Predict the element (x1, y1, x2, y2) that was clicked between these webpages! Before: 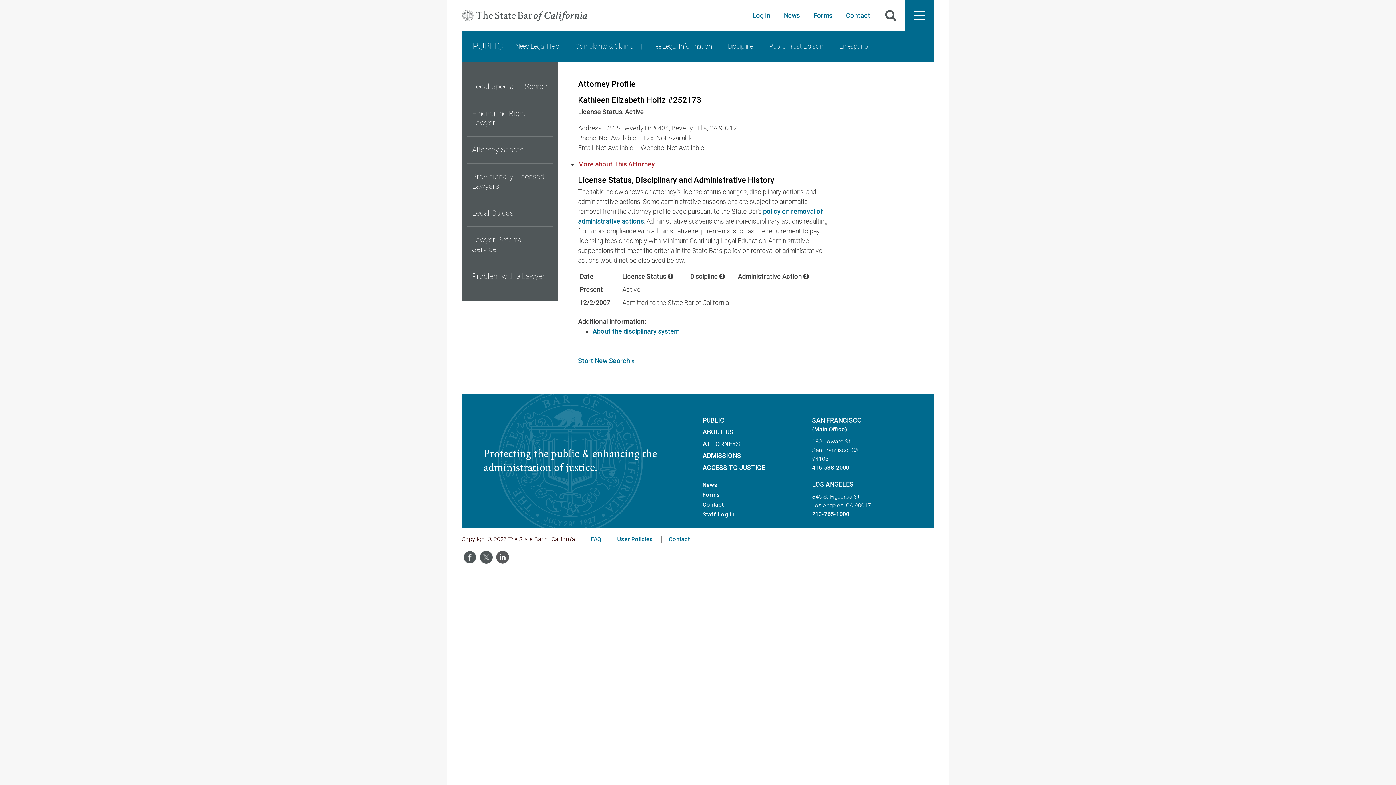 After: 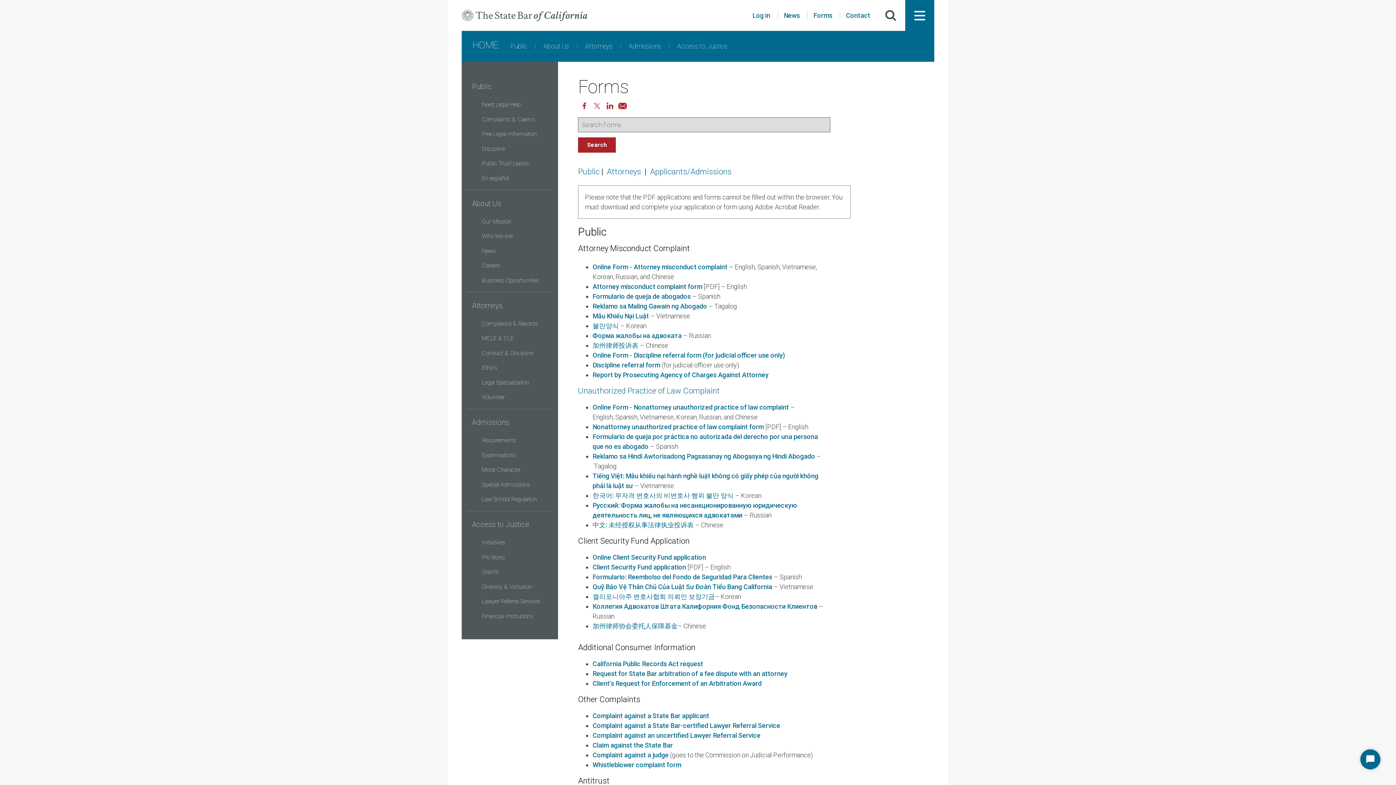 Action: bbox: (702, 491, 720, 498) label: Forms